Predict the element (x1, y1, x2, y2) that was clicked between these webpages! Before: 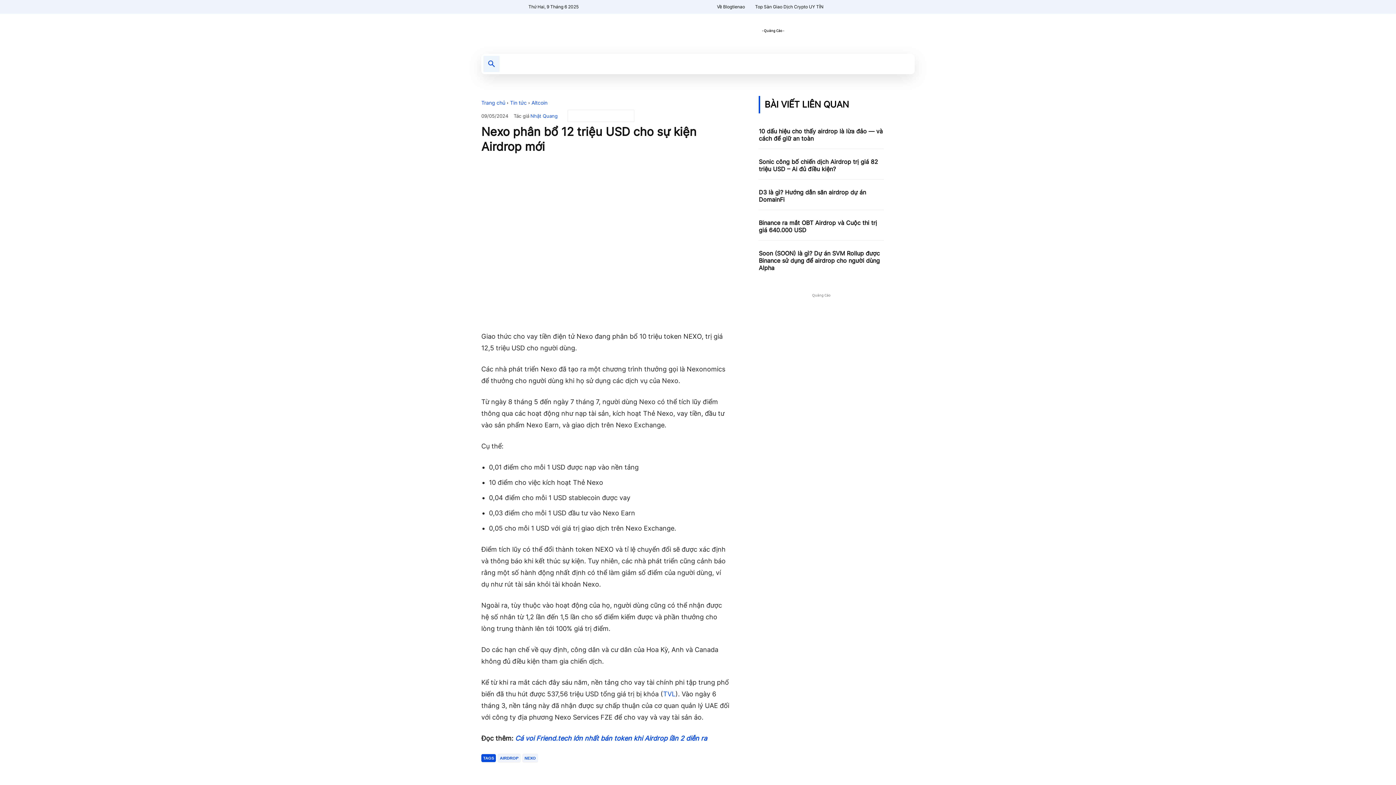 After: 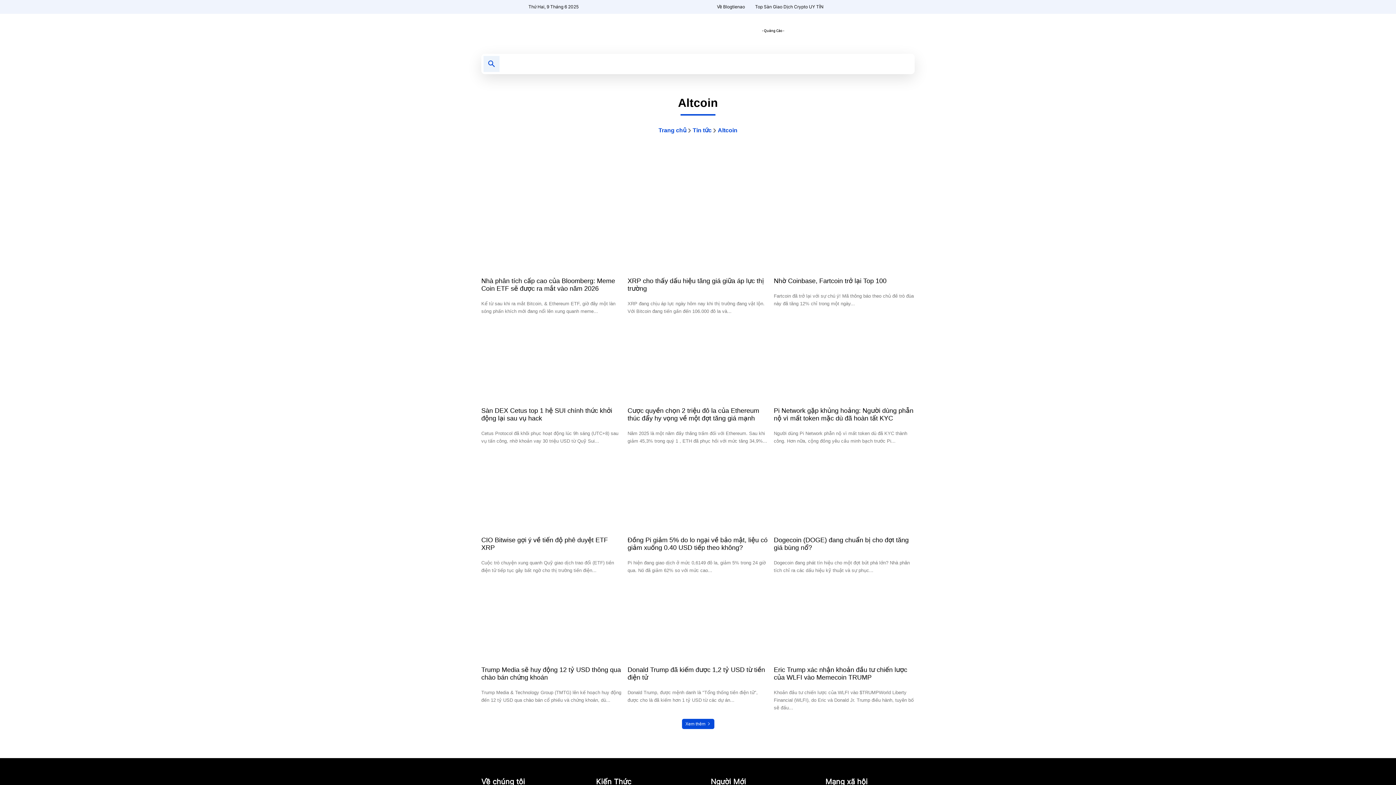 Action: bbox: (531, 99, 547, 105) label: Altcoin